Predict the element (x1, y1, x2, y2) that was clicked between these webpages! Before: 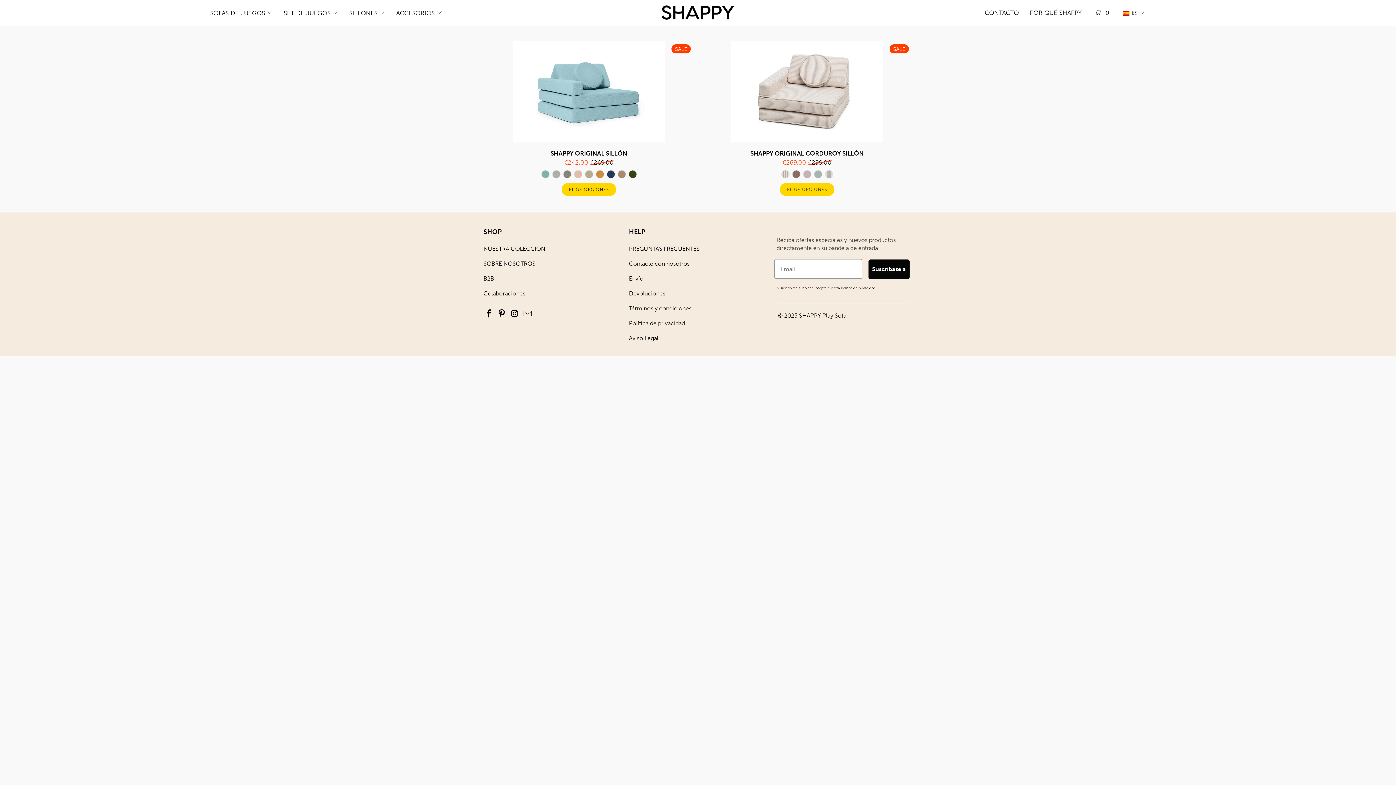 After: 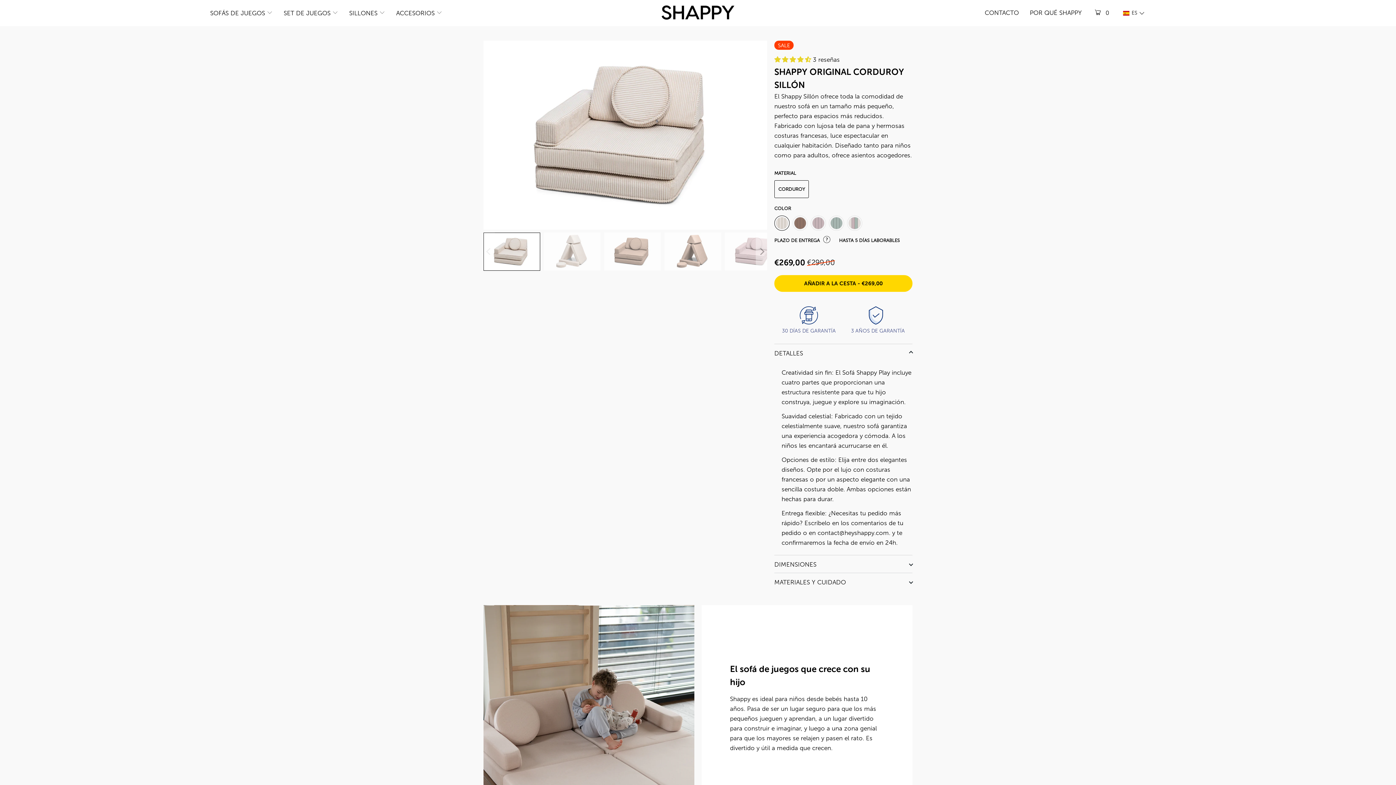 Action: bbox: (780, 169, 790, 178)